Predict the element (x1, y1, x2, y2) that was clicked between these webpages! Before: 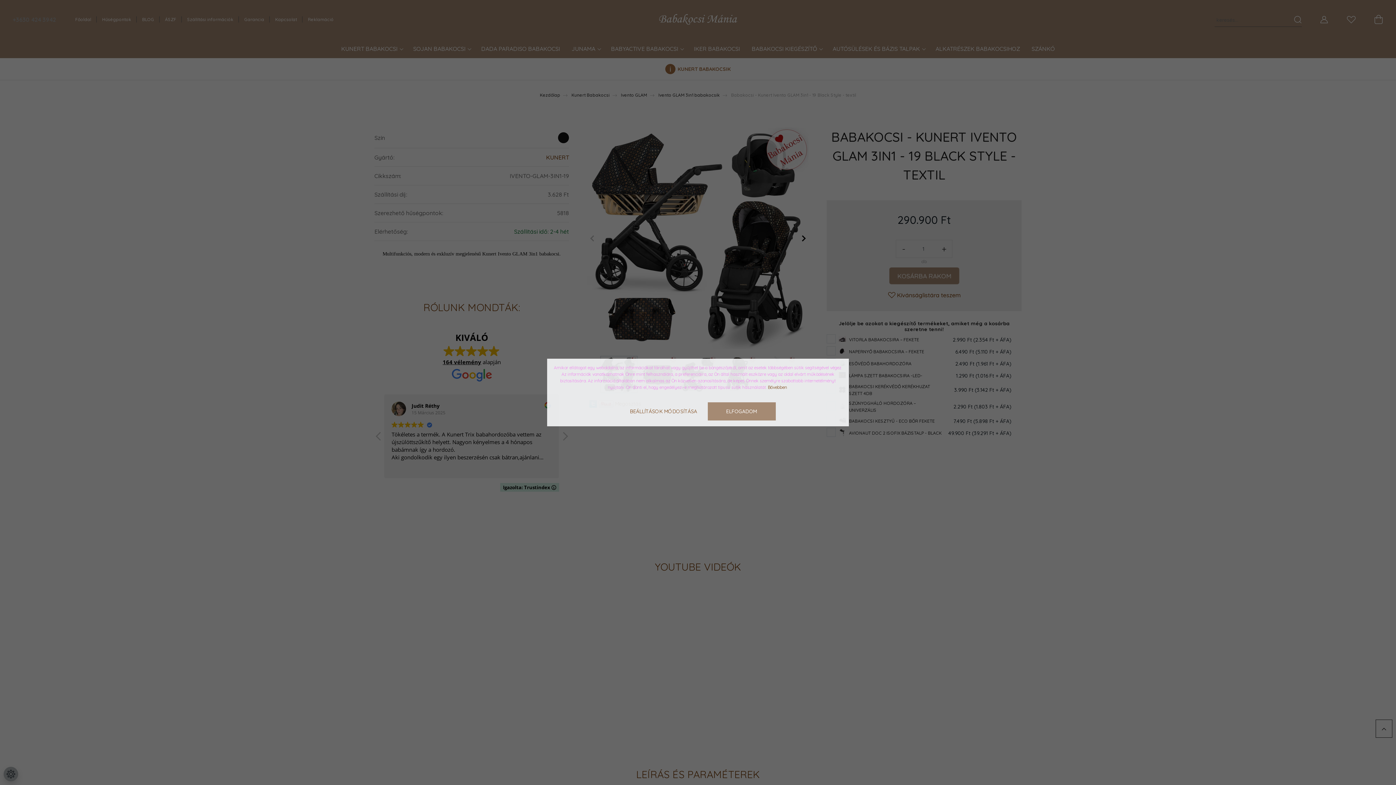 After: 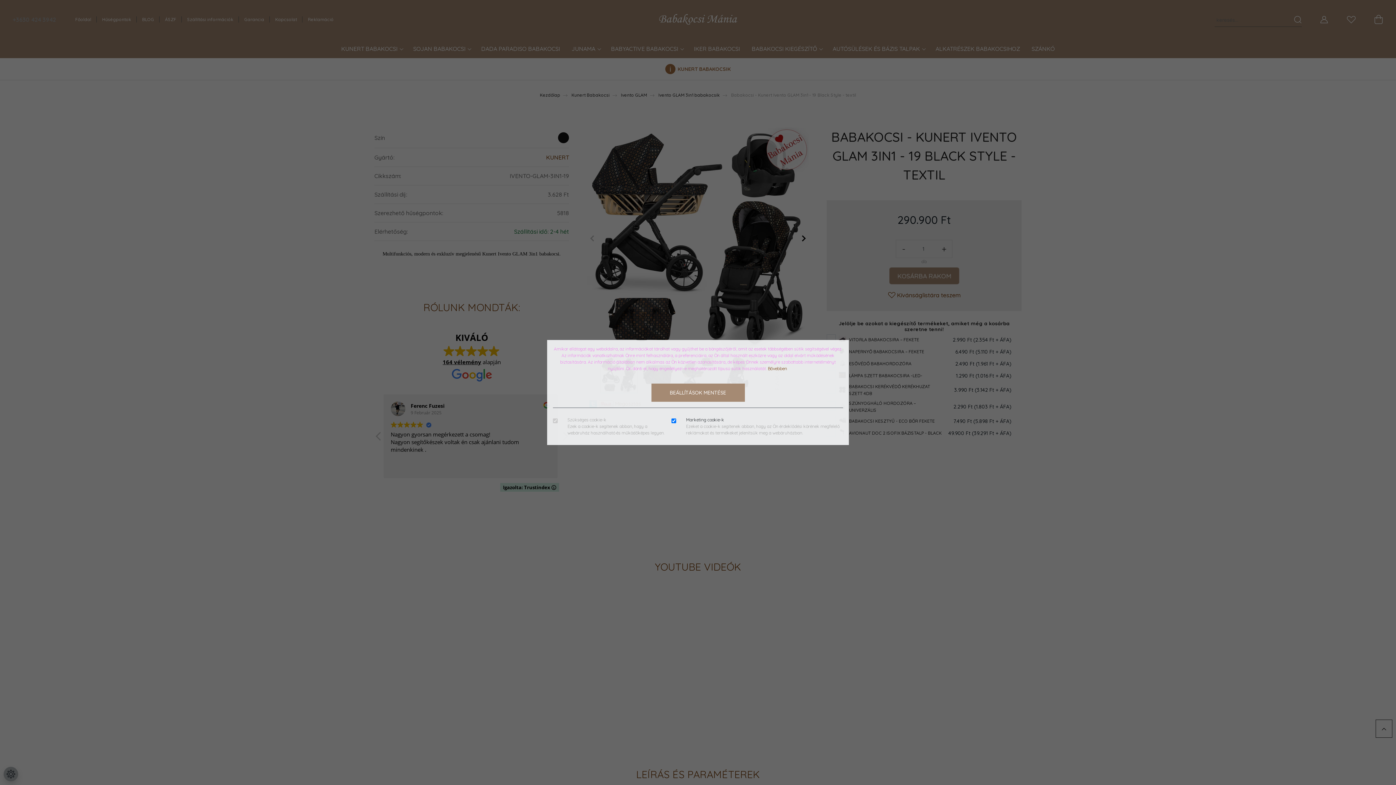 Action: label: BEÁLLÍTÁSOK MÓDOSÍTÁSA bbox: (620, 402, 706, 420)